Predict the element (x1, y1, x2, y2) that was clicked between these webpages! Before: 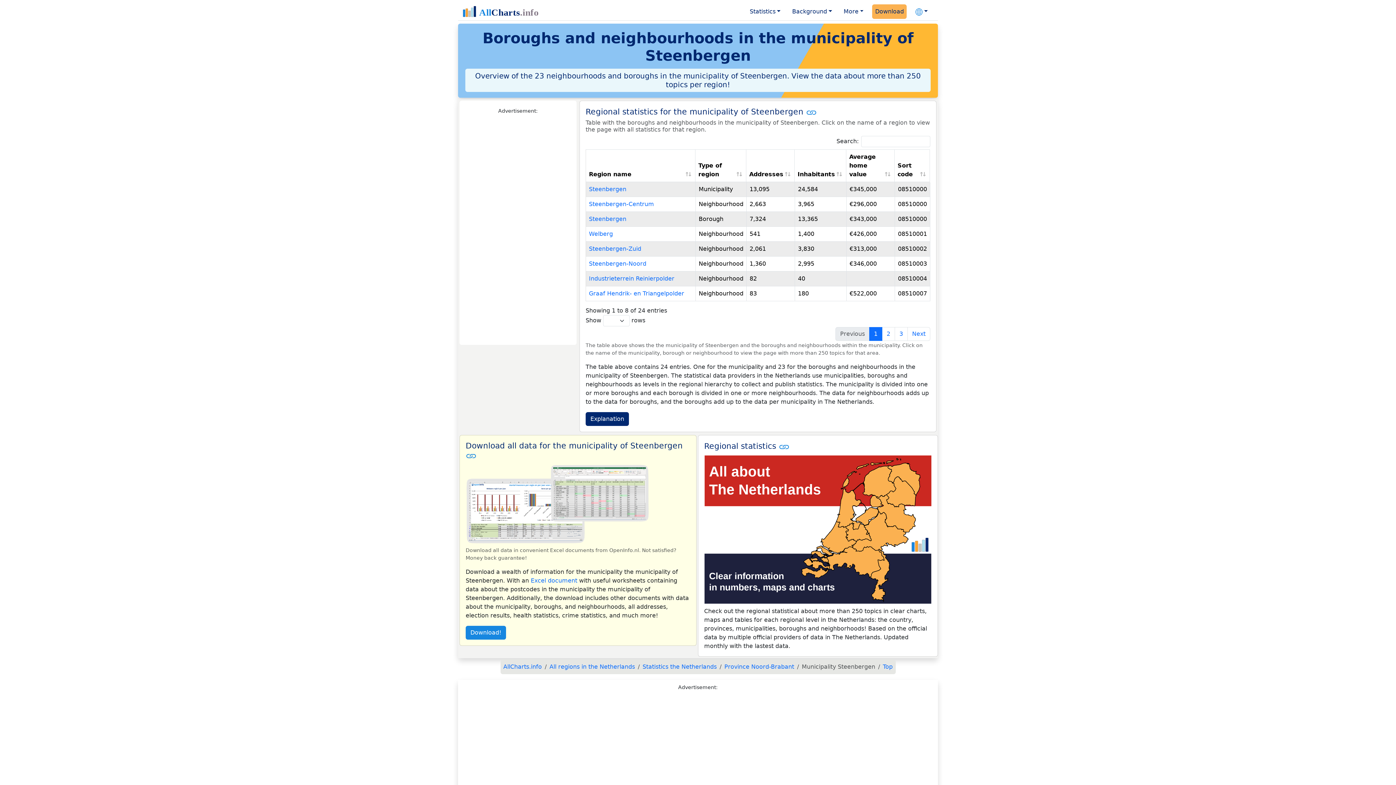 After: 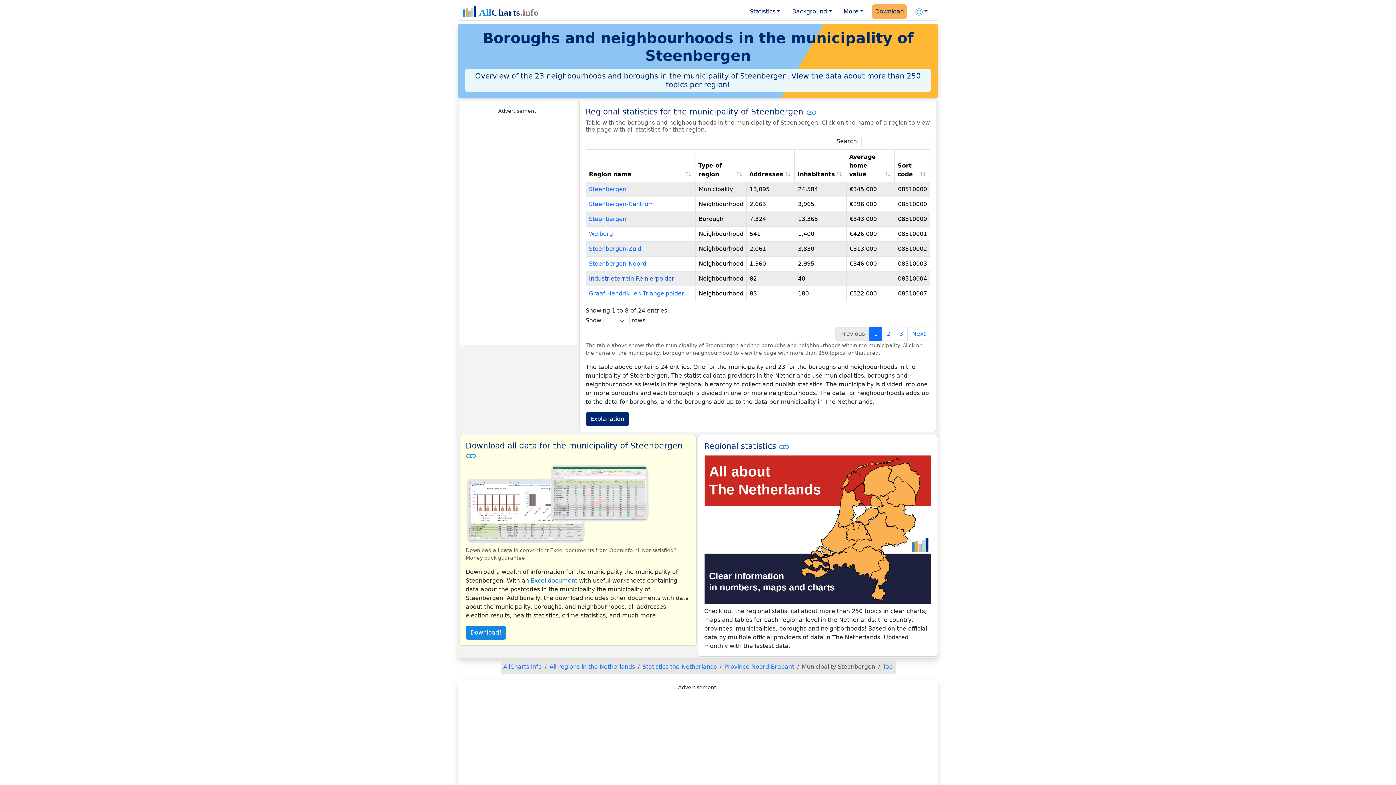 Action: label: Industrieterrein Reinierpolder bbox: (589, 275, 674, 282)